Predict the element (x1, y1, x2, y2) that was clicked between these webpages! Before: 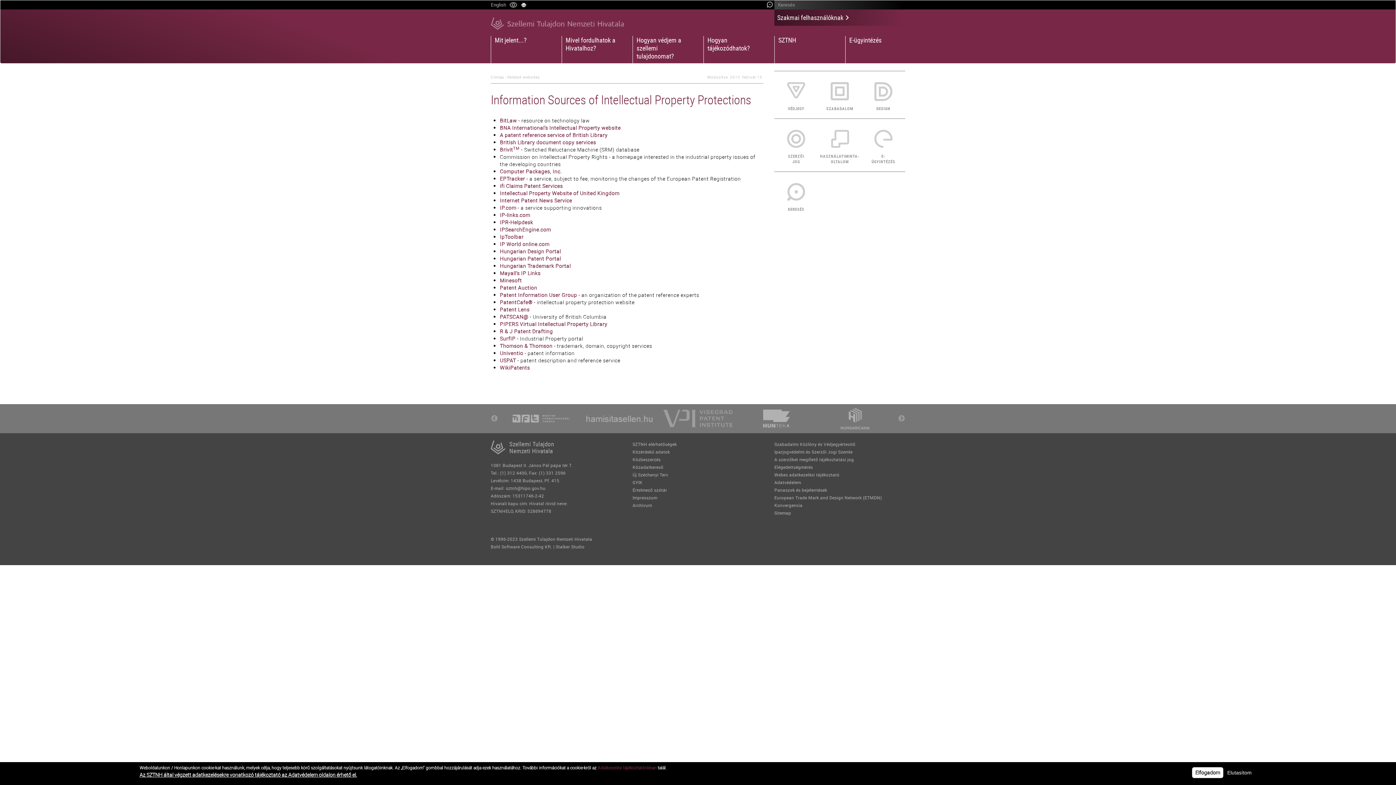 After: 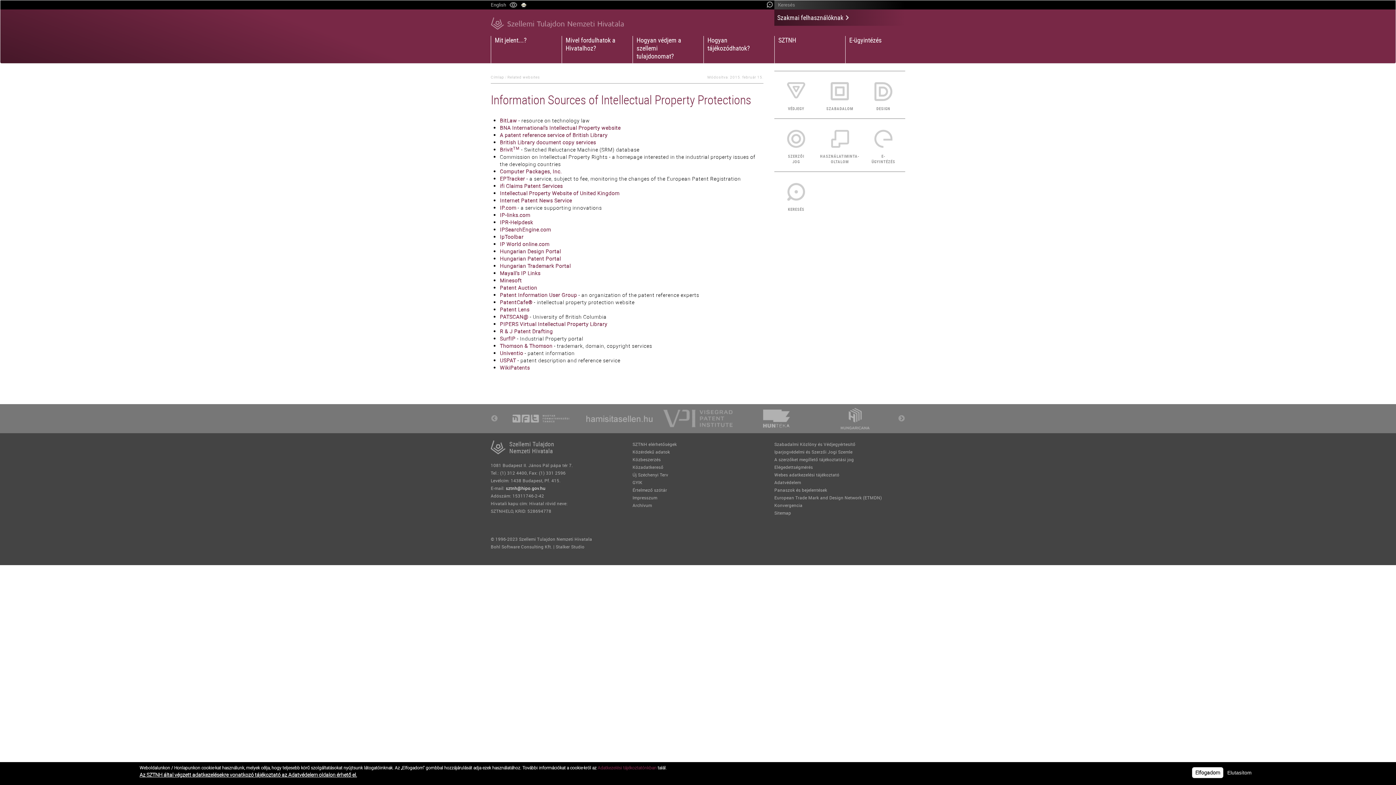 Action: bbox: (505, 485, 545, 491) label: sztnh@hipo.gov.hu